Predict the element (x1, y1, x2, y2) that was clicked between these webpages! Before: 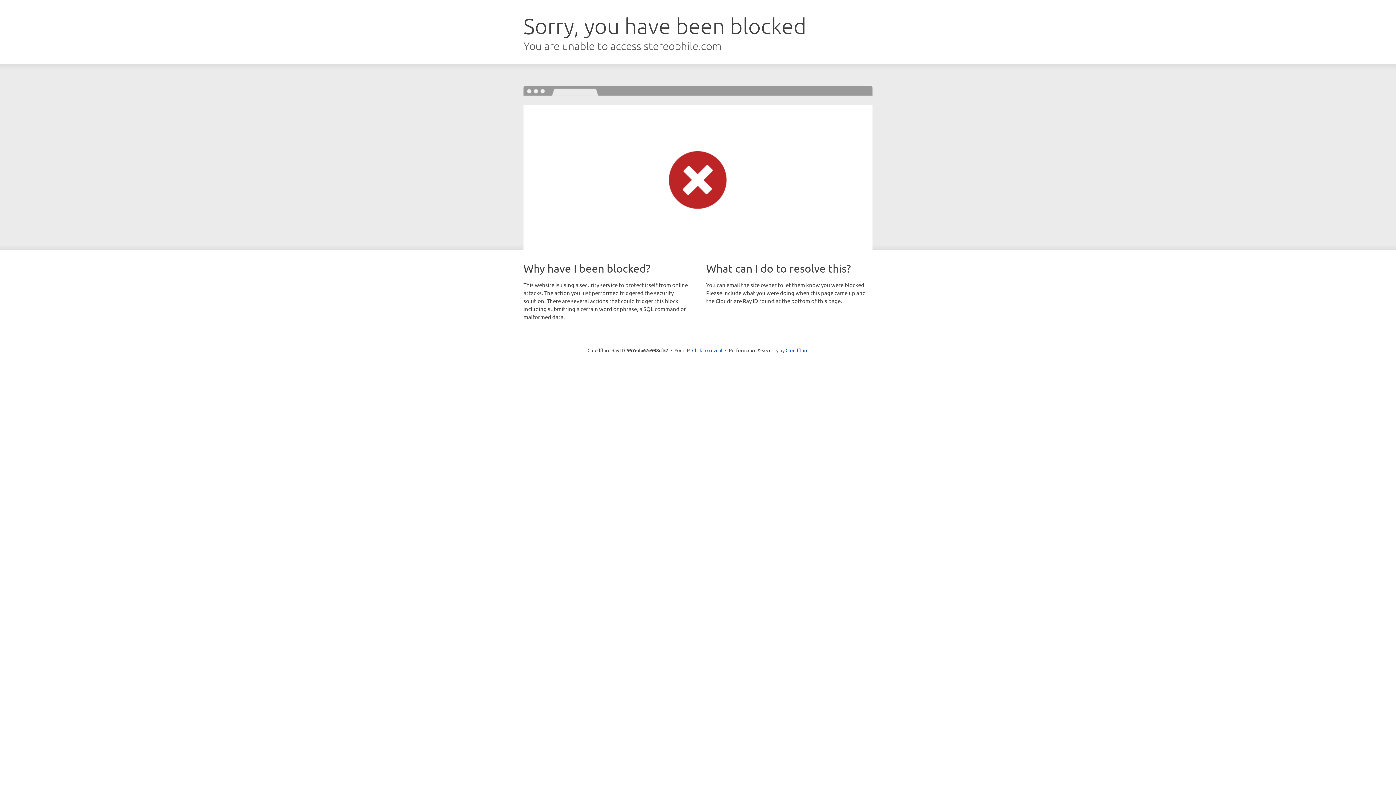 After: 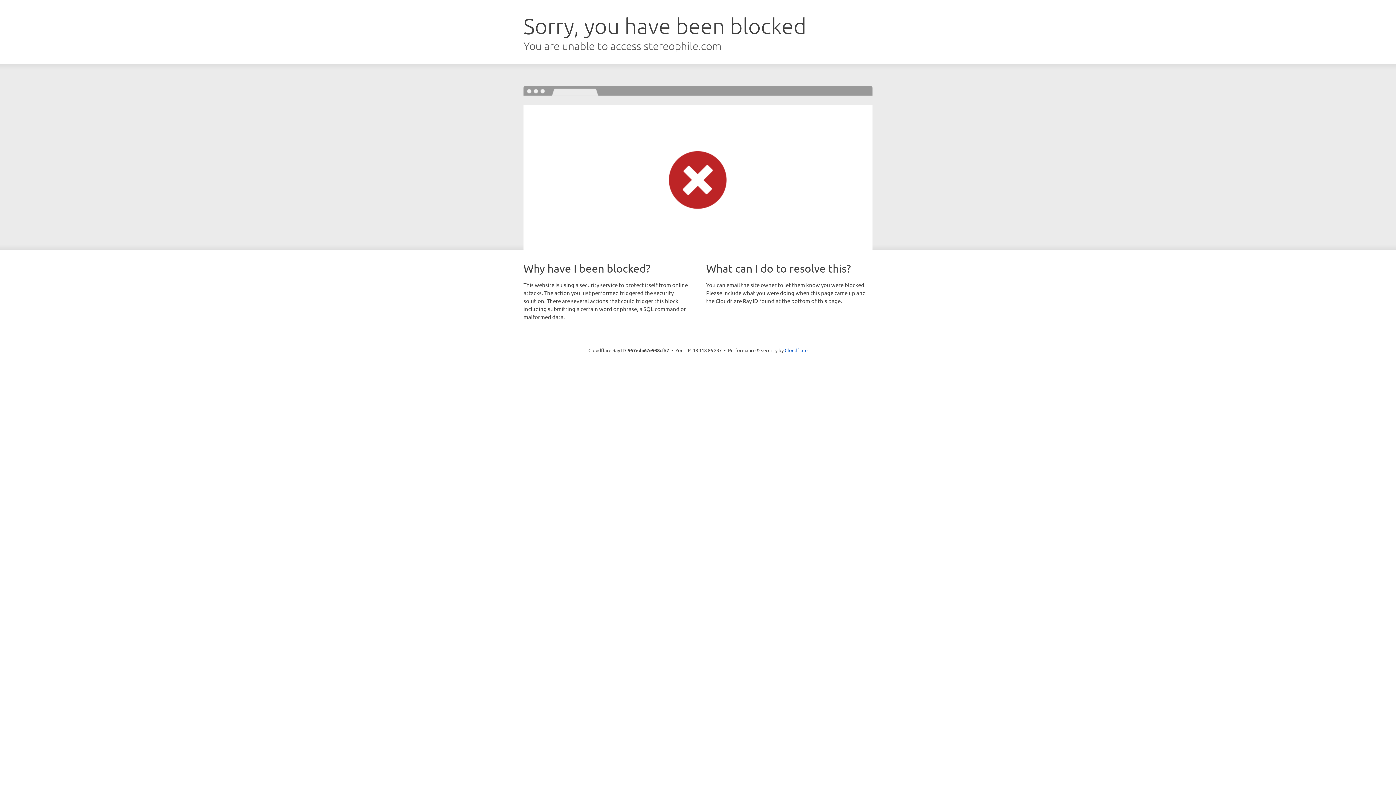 Action: label: Click to reveal bbox: (692, 346, 722, 353)